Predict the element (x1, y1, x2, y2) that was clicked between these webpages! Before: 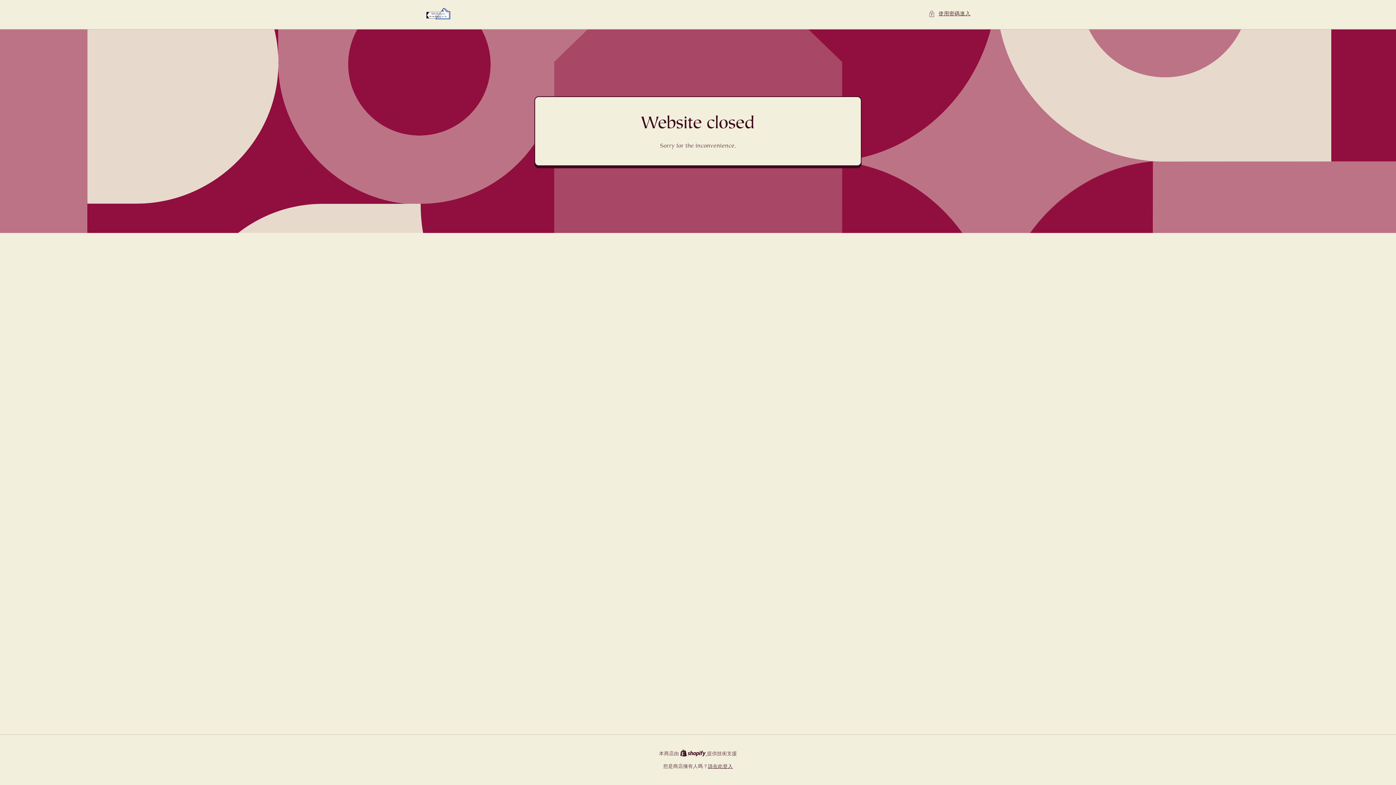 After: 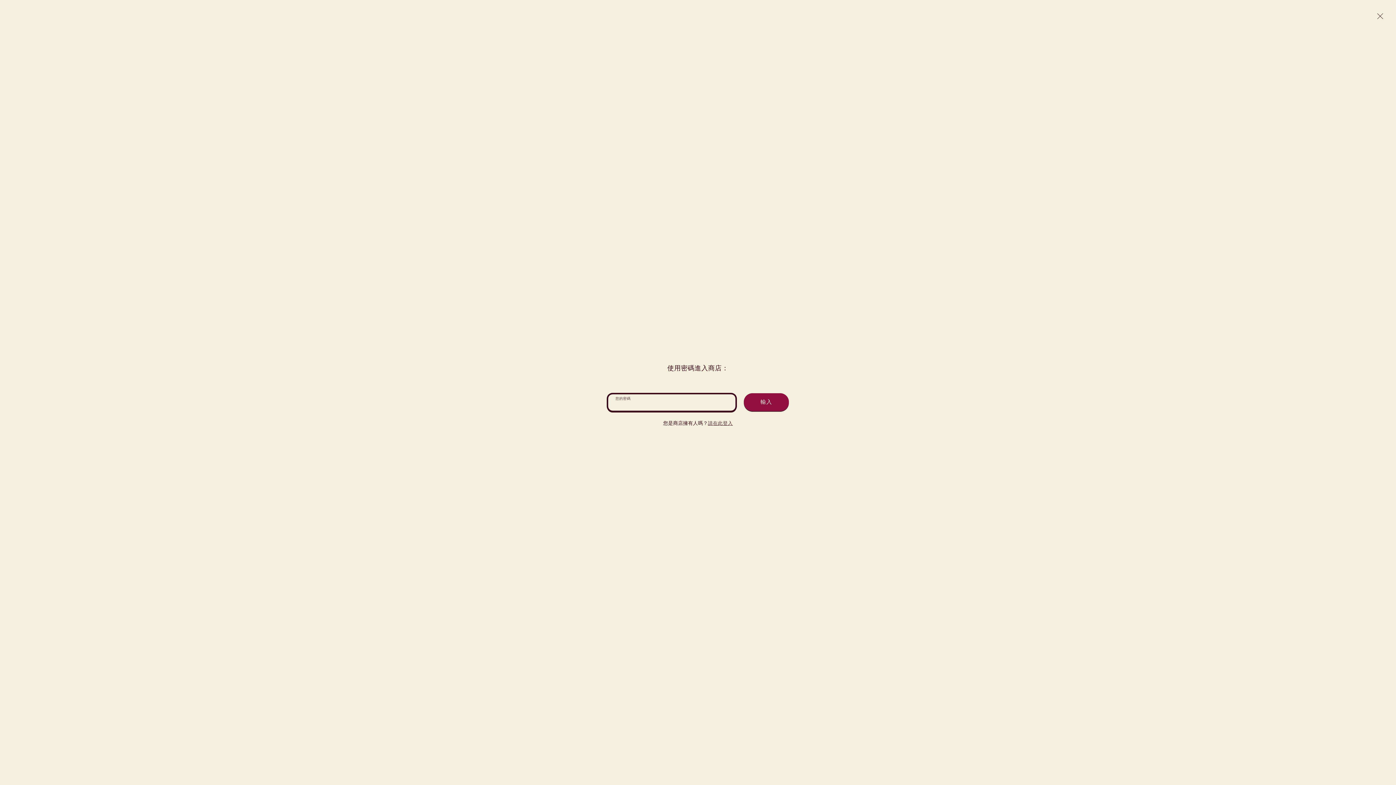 Action: label: 使用密碼進入 bbox: (928, 9, 970, 18)